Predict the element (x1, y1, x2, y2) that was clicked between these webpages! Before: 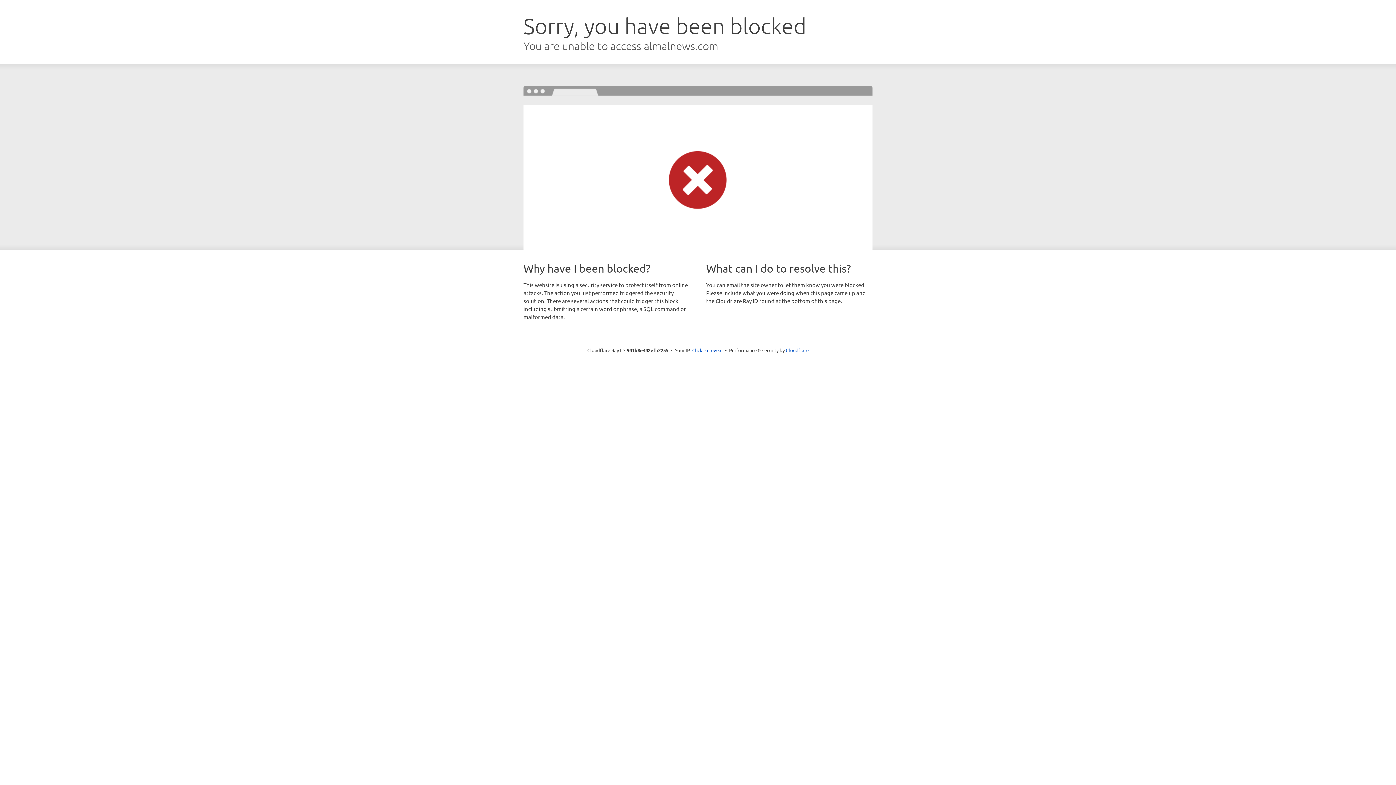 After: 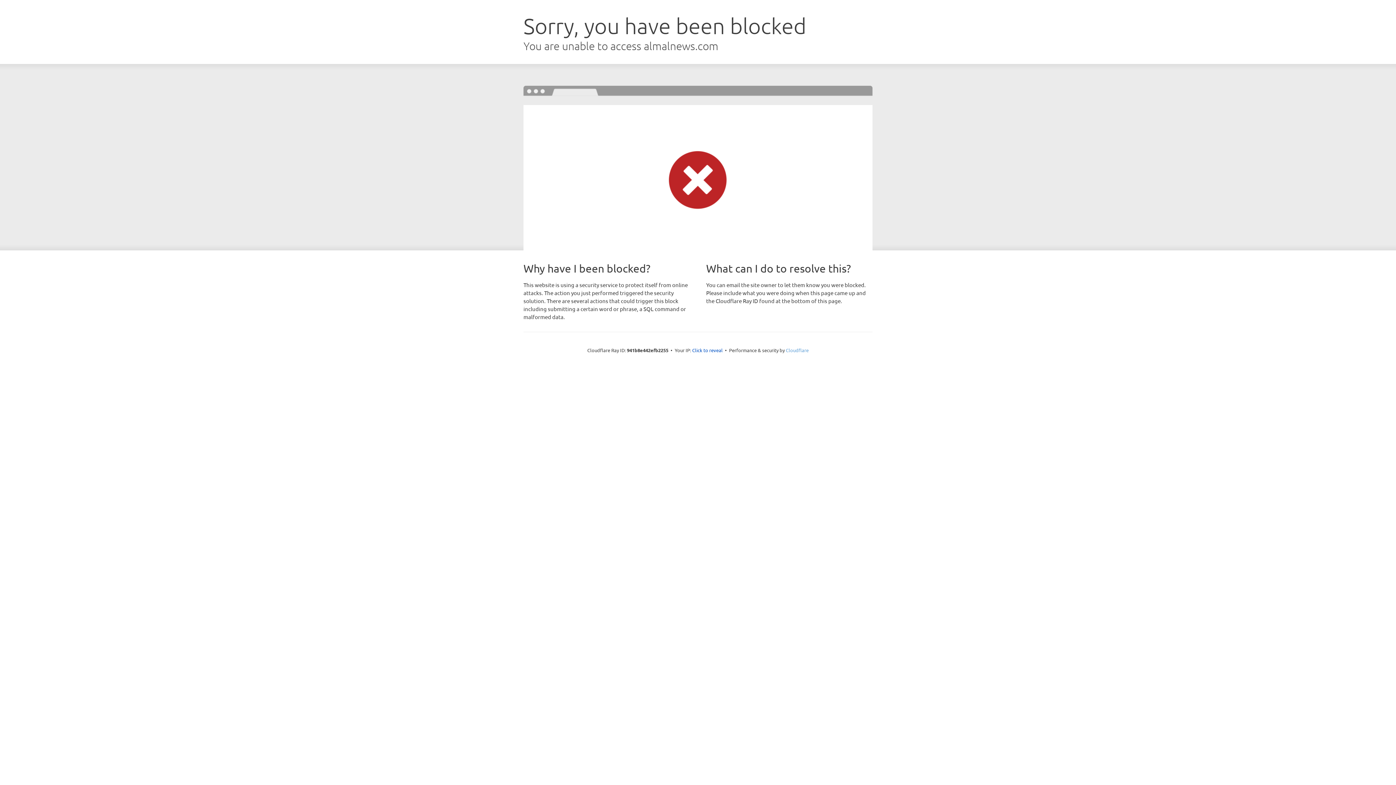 Action: label: Cloudflare bbox: (786, 347, 808, 353)